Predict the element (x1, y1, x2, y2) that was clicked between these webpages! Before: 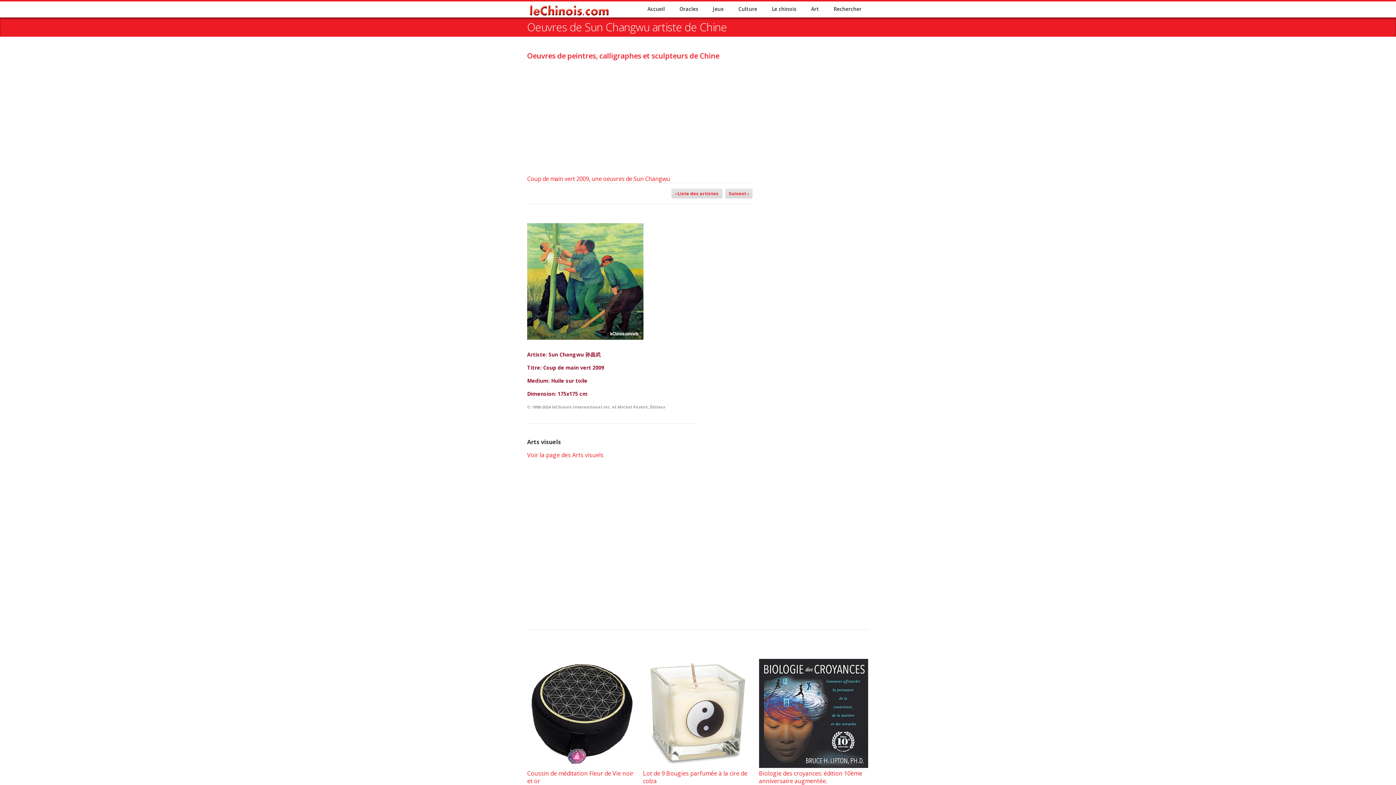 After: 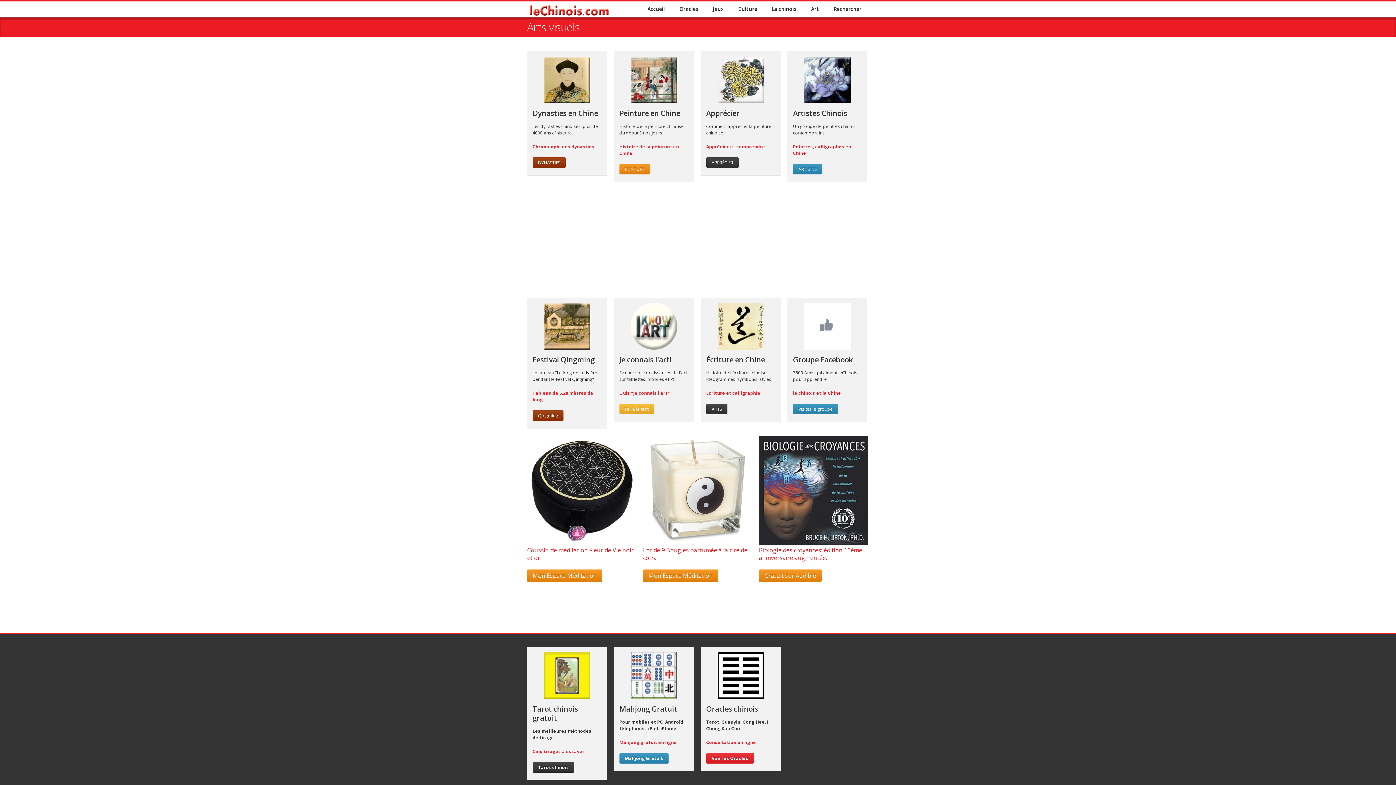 Action: bbox: (527, 451, 603, 459) label: Voir la page des Arts visuels